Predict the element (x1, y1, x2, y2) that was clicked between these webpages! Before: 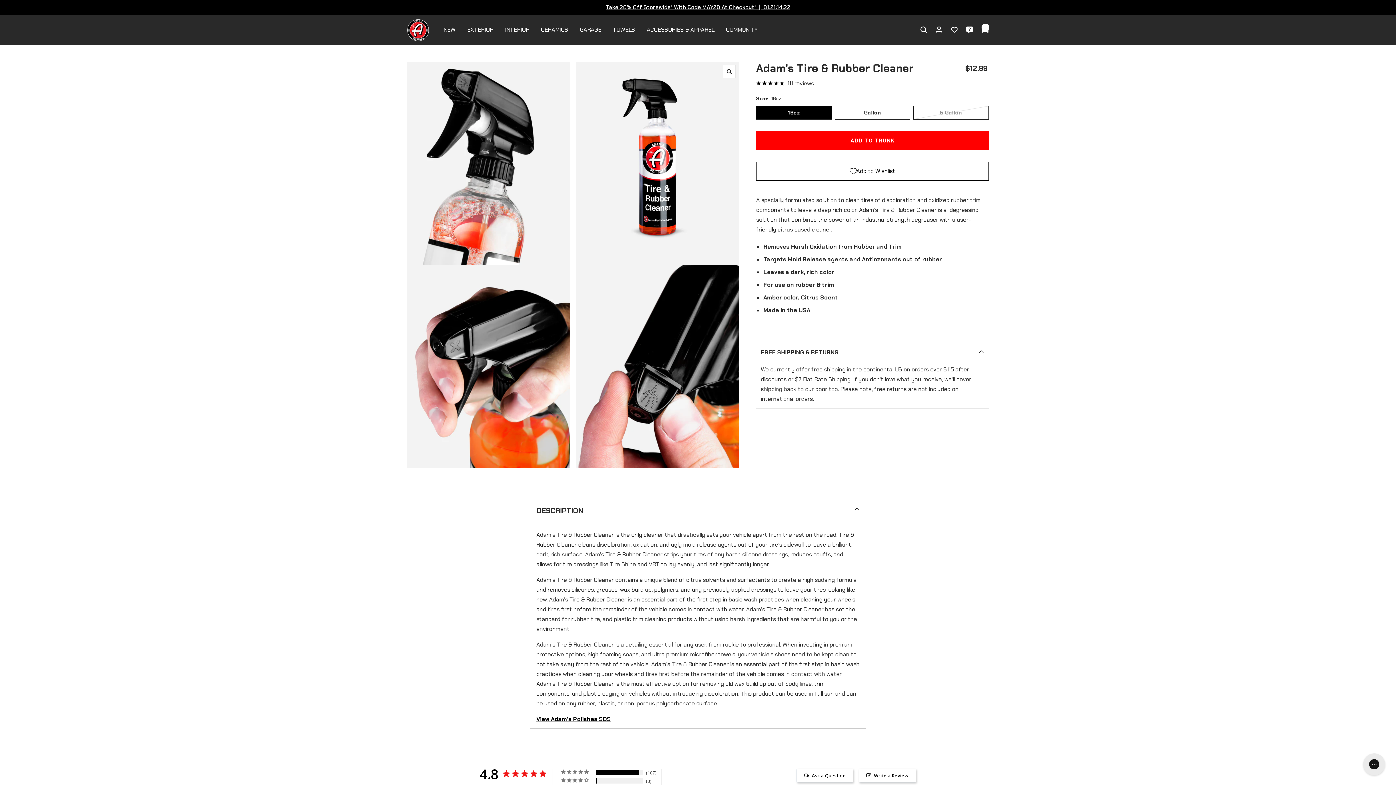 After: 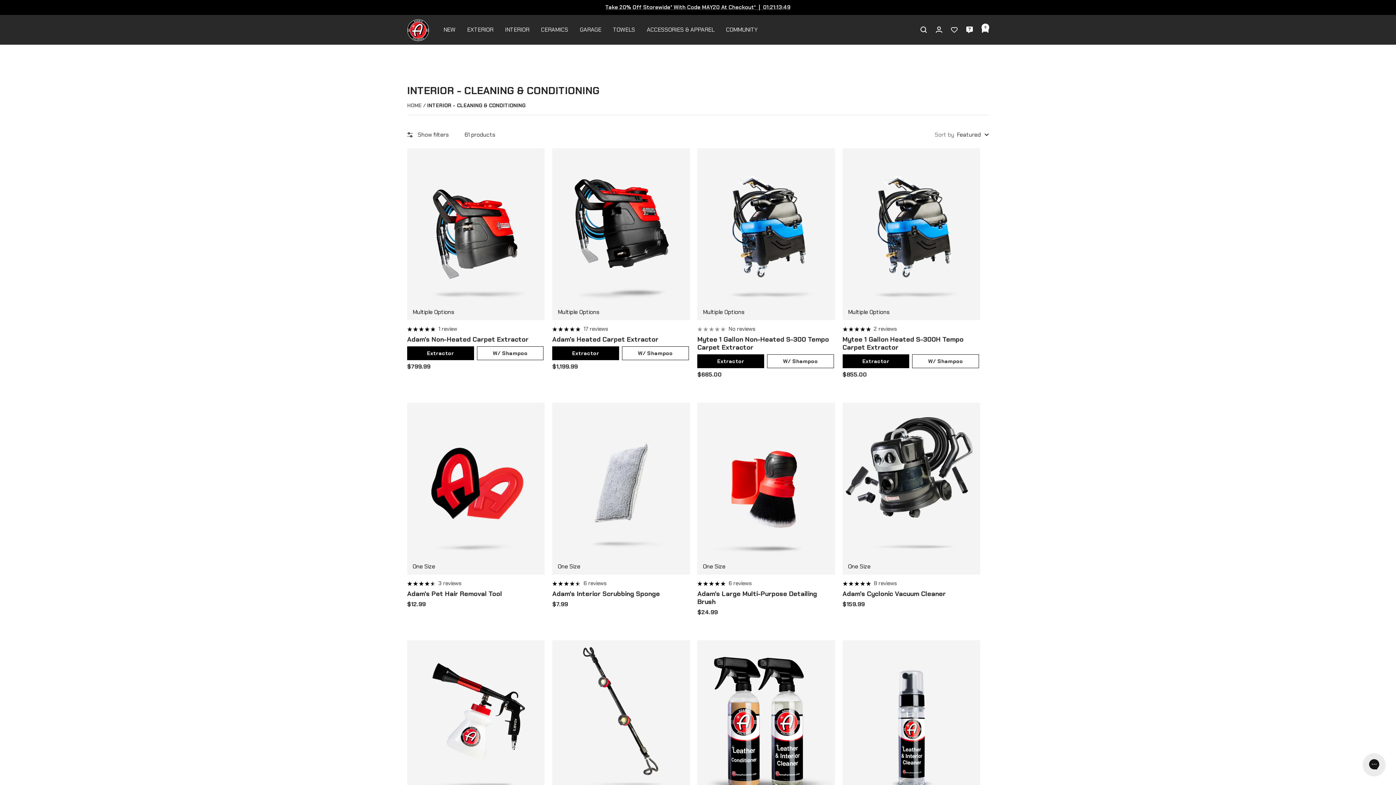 Action: label: INTERIOR bbox: (505, 24, 529, 34)